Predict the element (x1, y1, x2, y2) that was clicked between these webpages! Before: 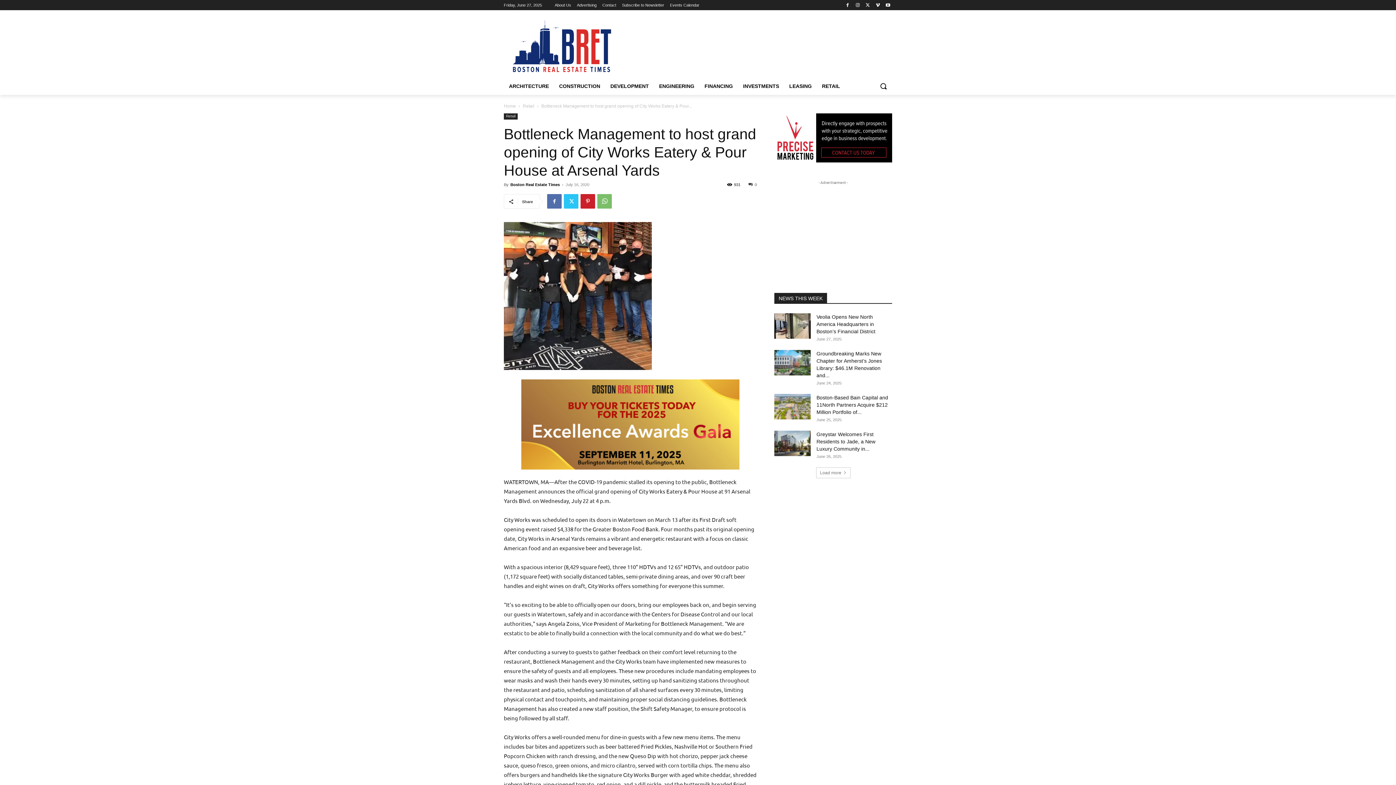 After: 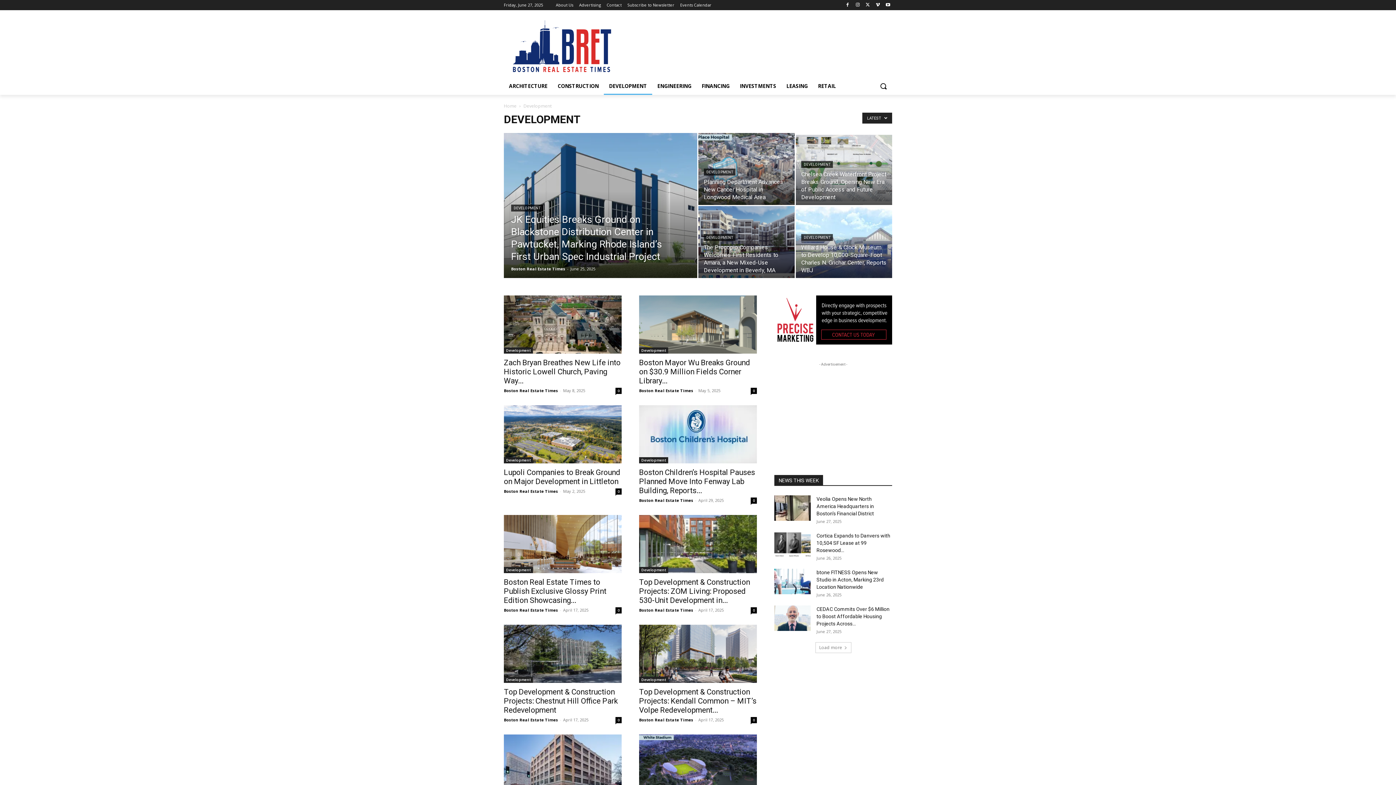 Action: bbox: (605, 77, 654, 94) label: DEVELOPMENT